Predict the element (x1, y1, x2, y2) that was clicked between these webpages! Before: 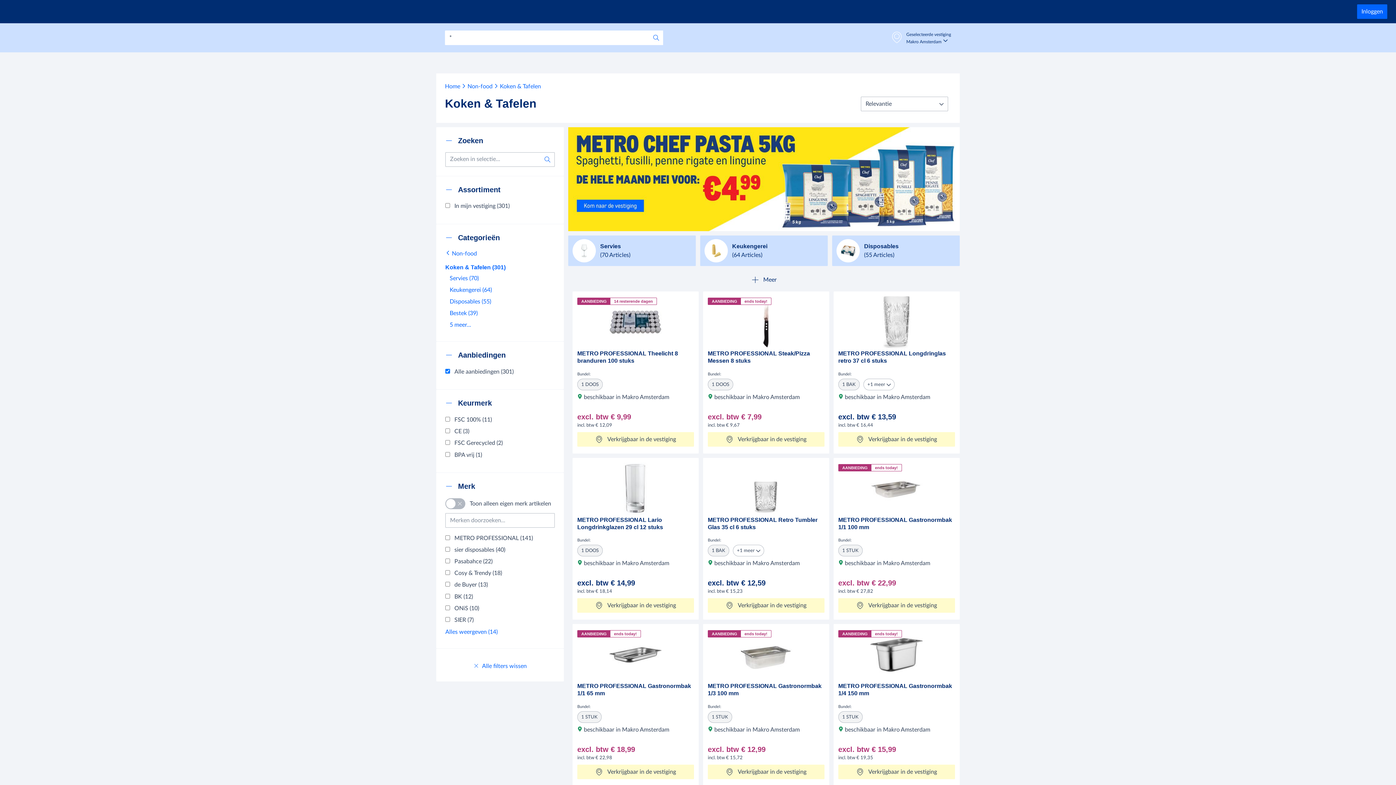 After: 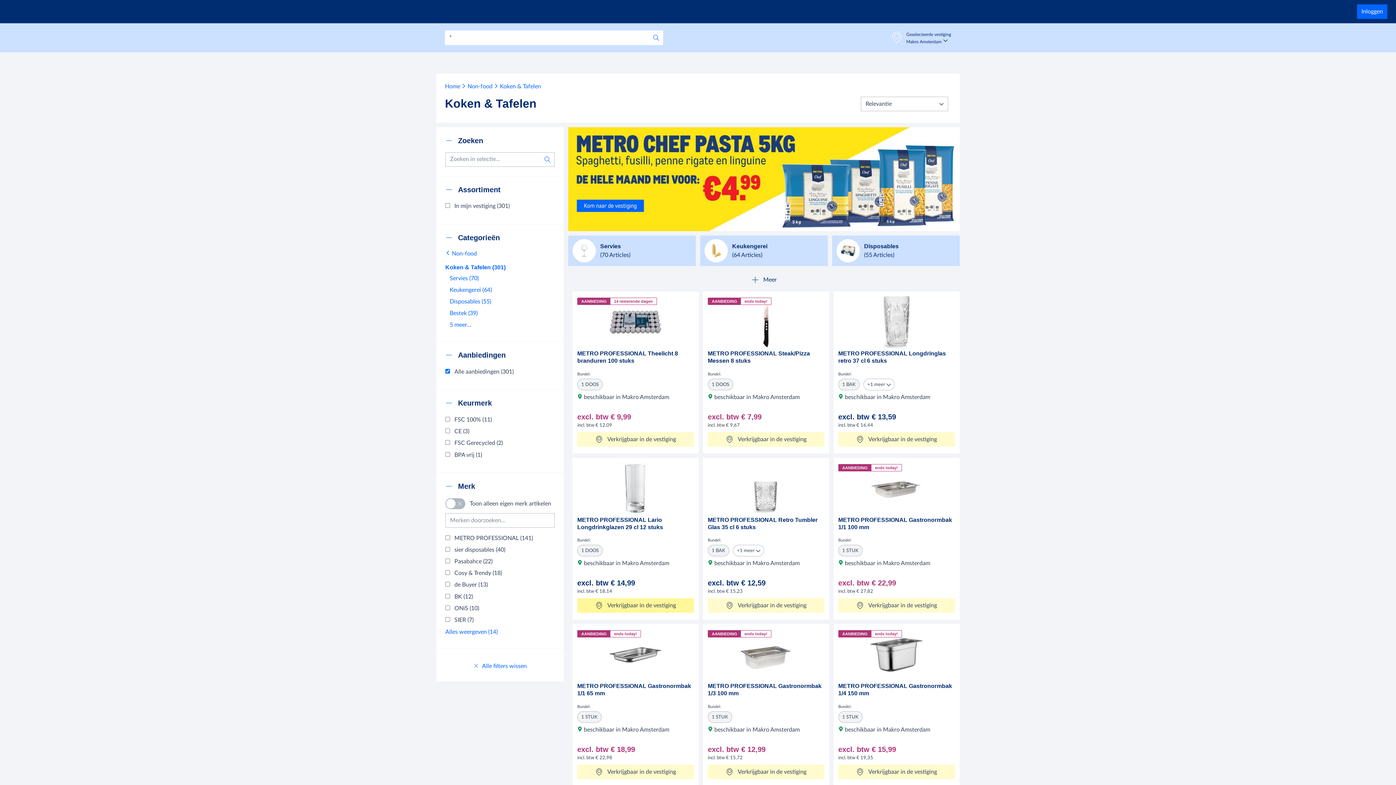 Action: label: Verkrijgbaar in de vestiging bbox: (577, 598, 694, 613)